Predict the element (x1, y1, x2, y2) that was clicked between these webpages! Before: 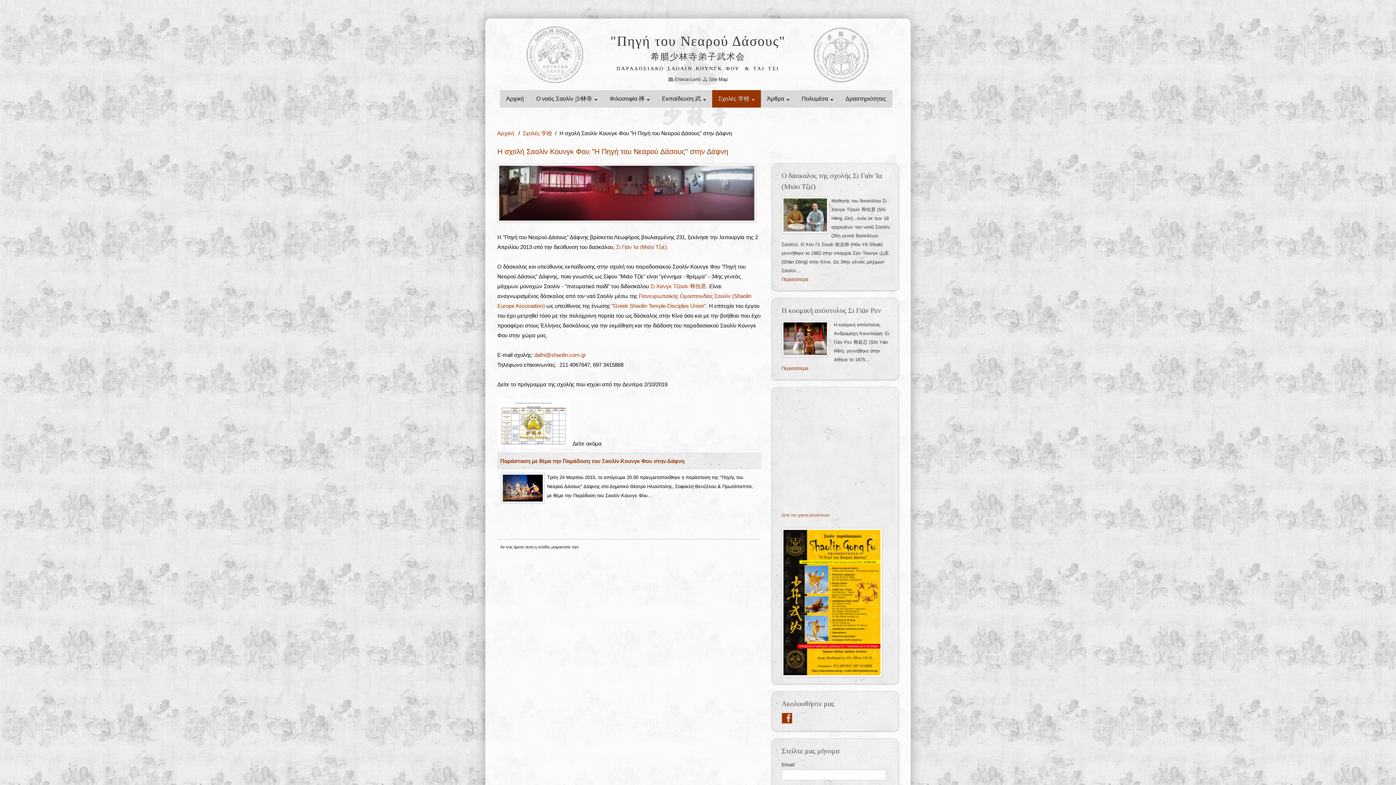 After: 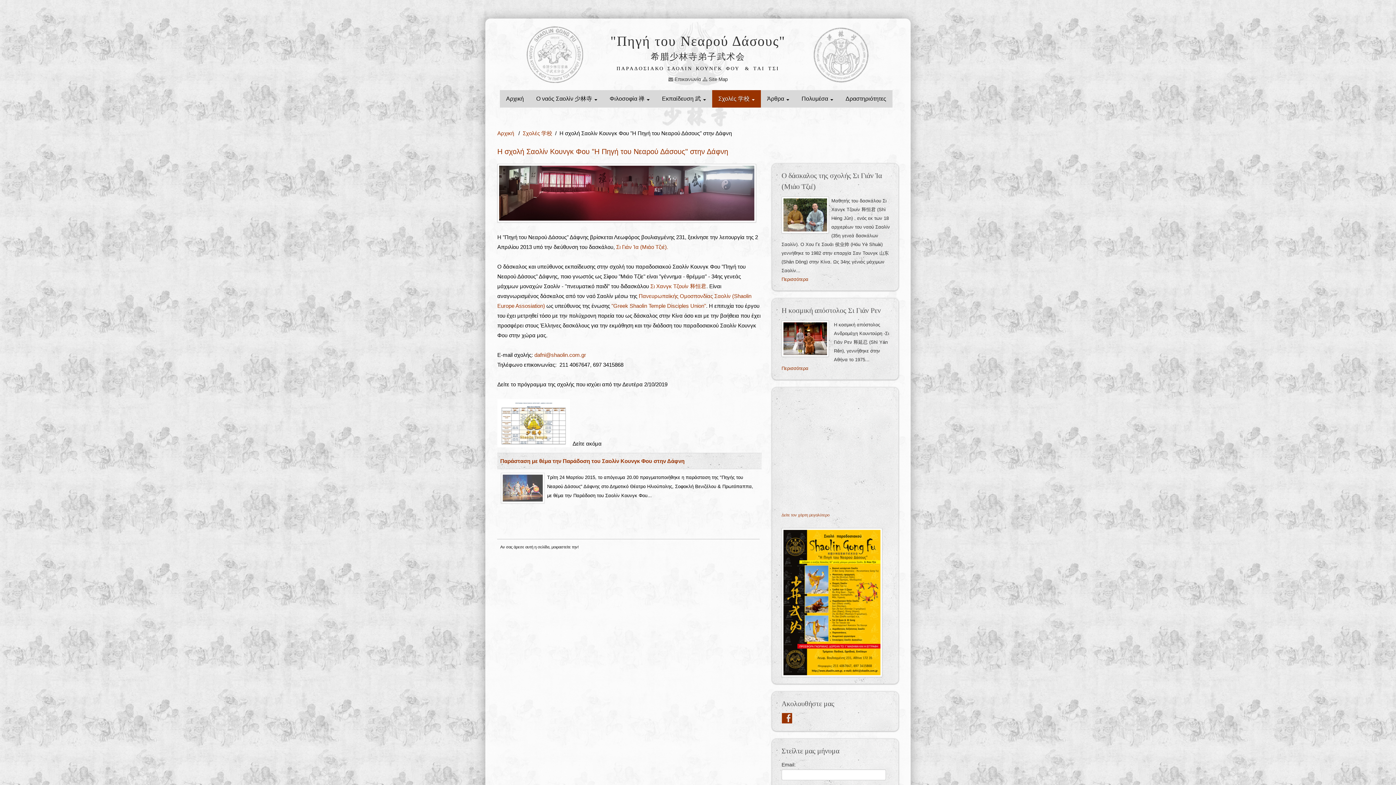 Action: bbox: (501, 473, 544, 503)